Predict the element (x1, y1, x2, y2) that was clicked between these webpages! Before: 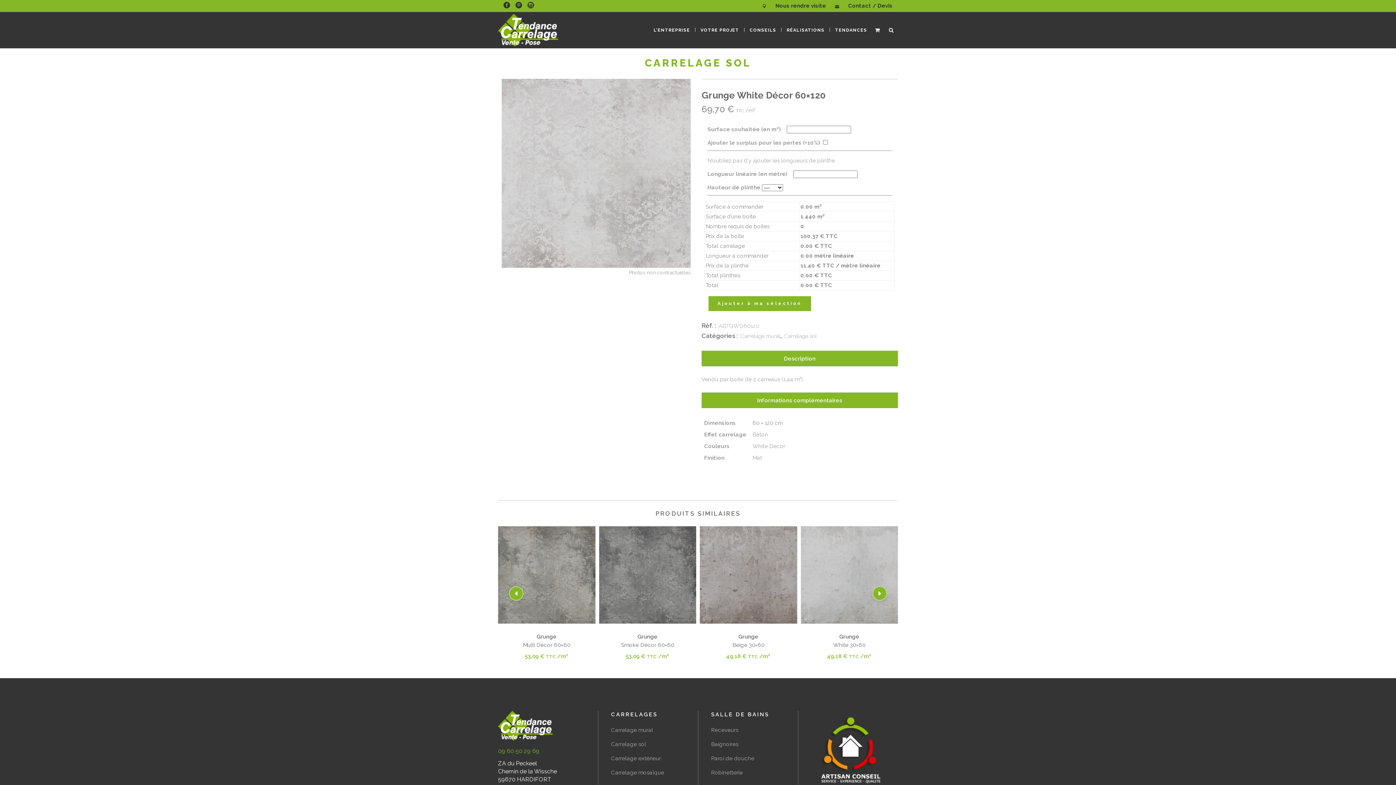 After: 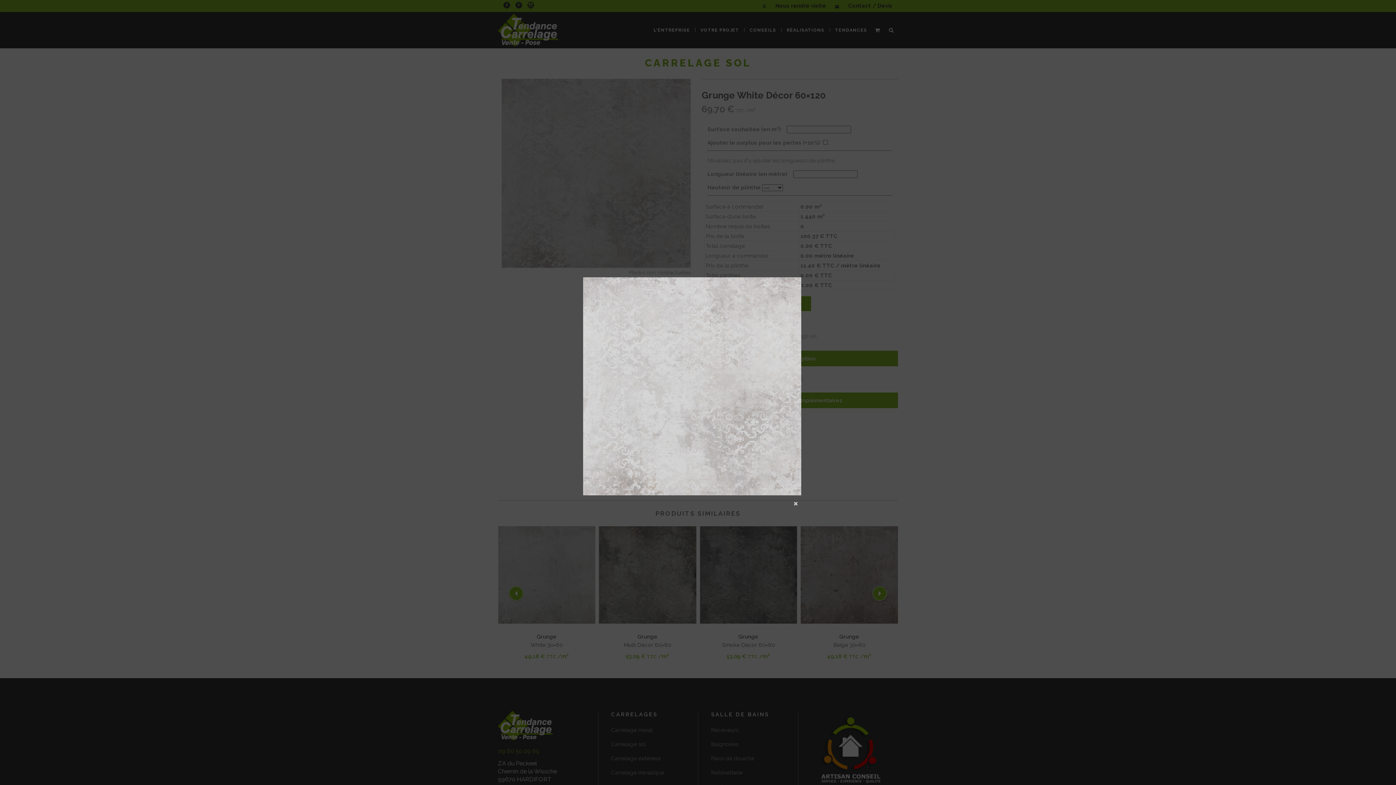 Action: bbox: (501, 262, 690, 269)